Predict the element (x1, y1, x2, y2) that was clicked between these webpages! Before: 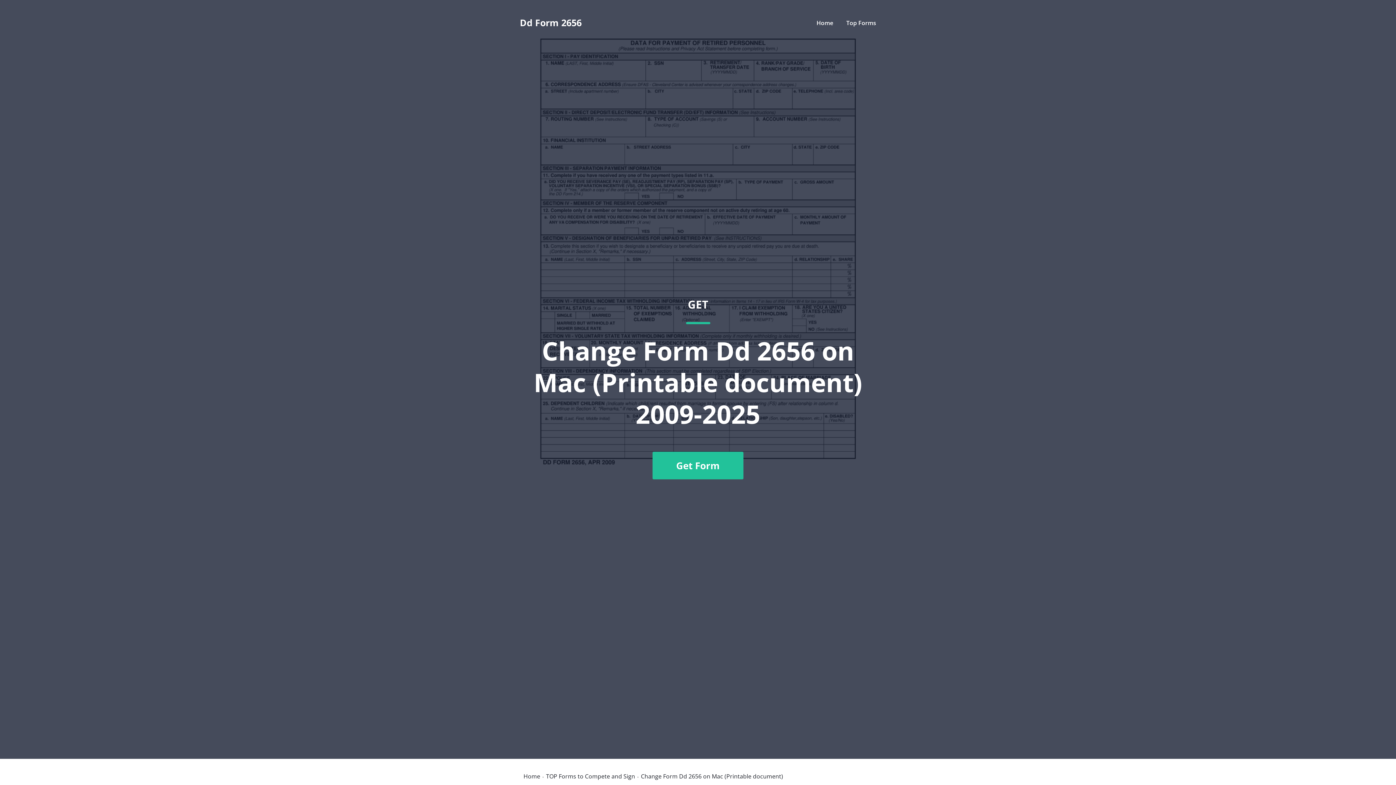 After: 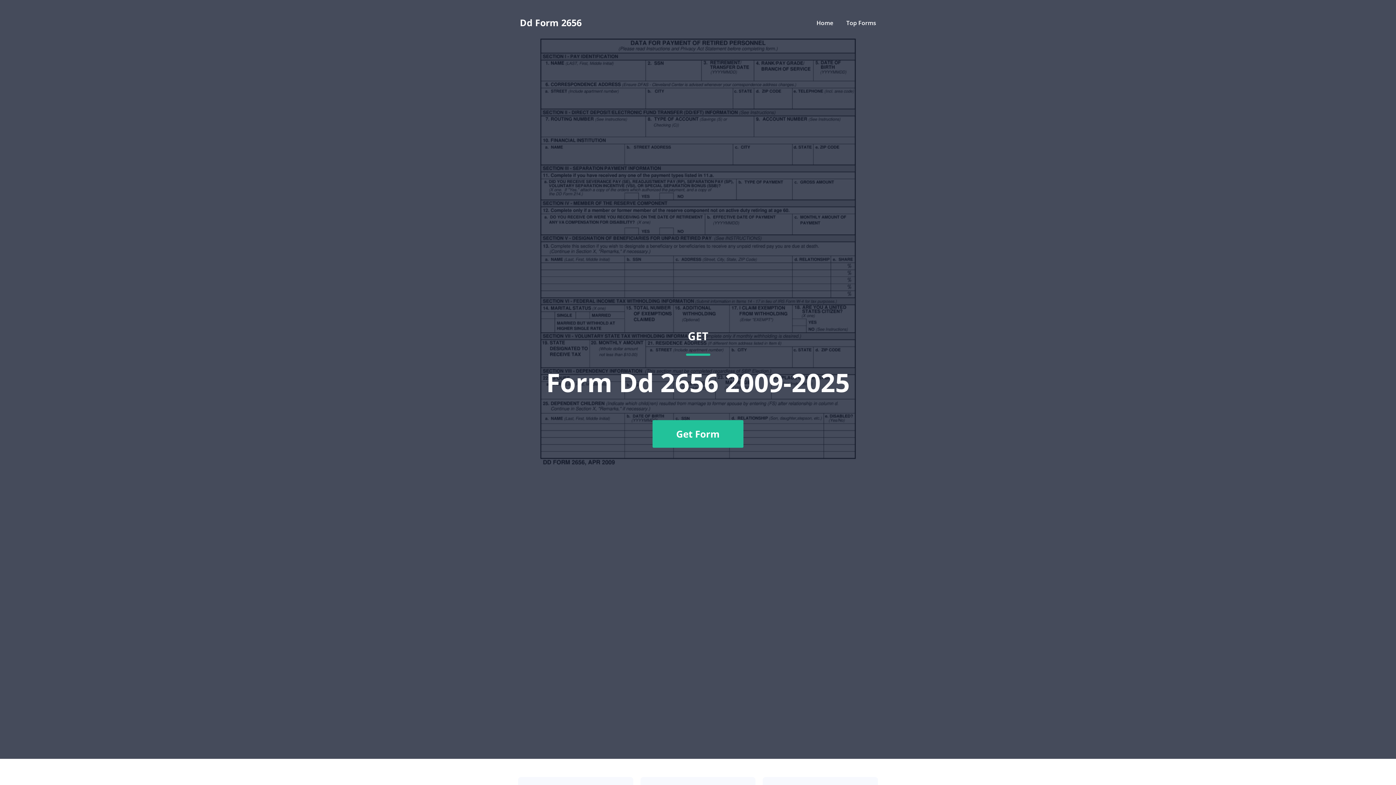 Action: label: Home bbox: (523, 773, 540, 779)